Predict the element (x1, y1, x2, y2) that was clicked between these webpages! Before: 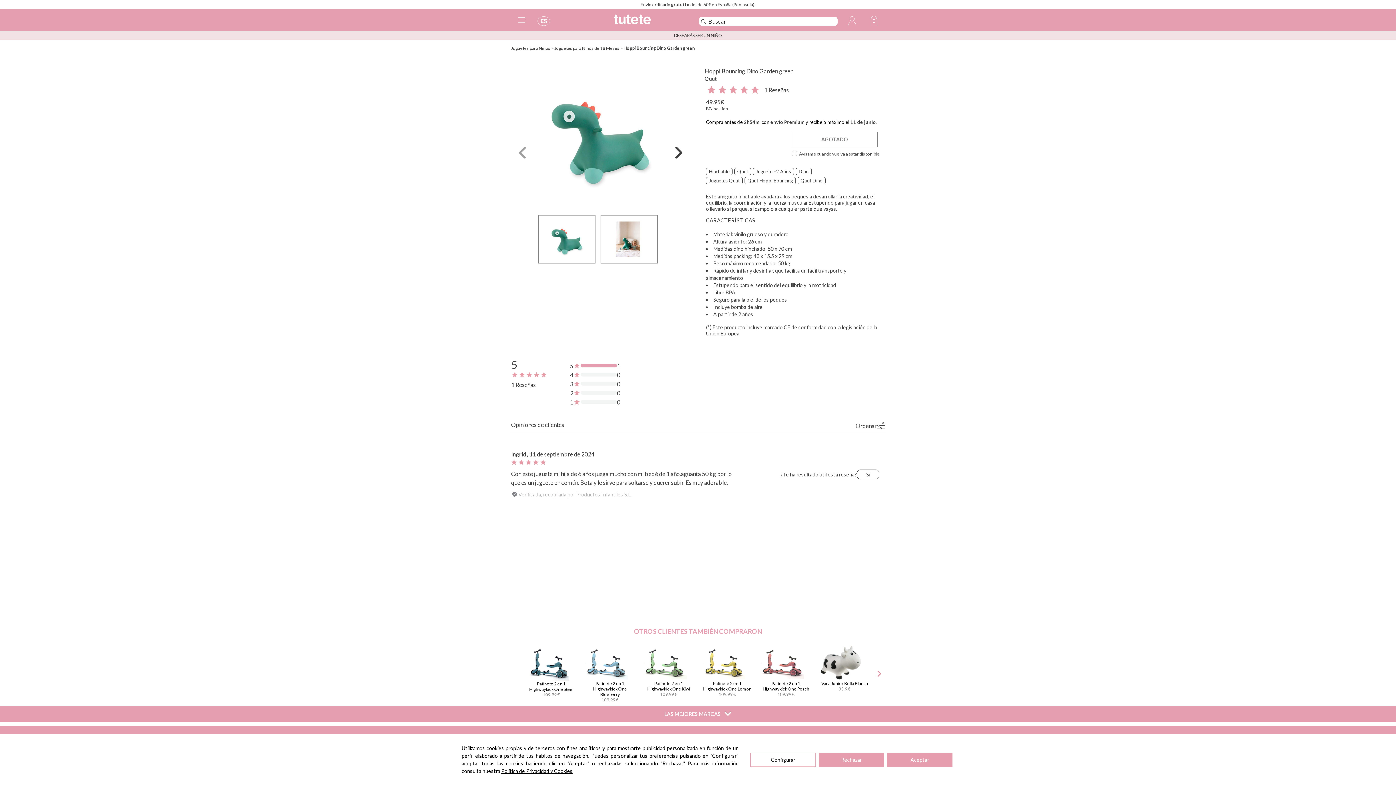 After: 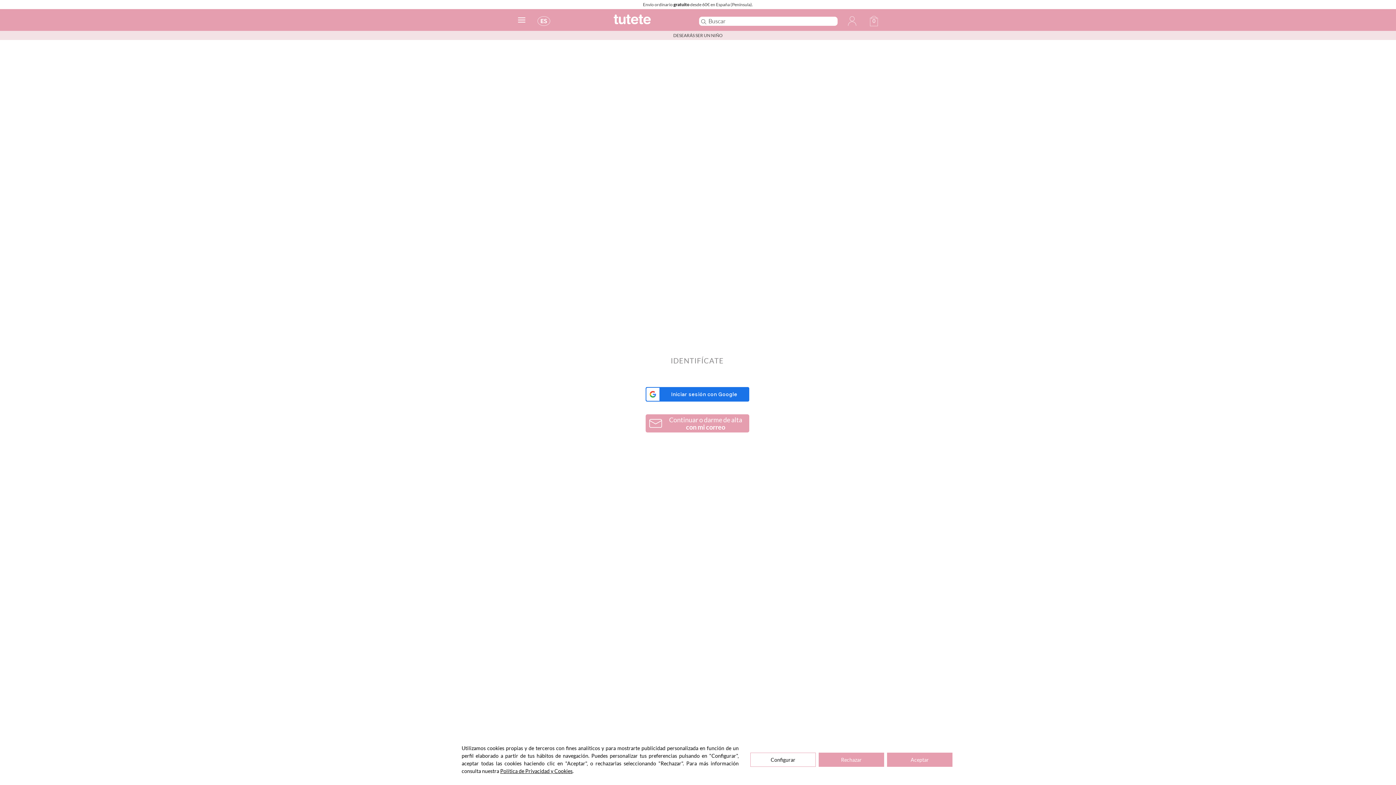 Action: bbox: (841, 9, 863, 30)